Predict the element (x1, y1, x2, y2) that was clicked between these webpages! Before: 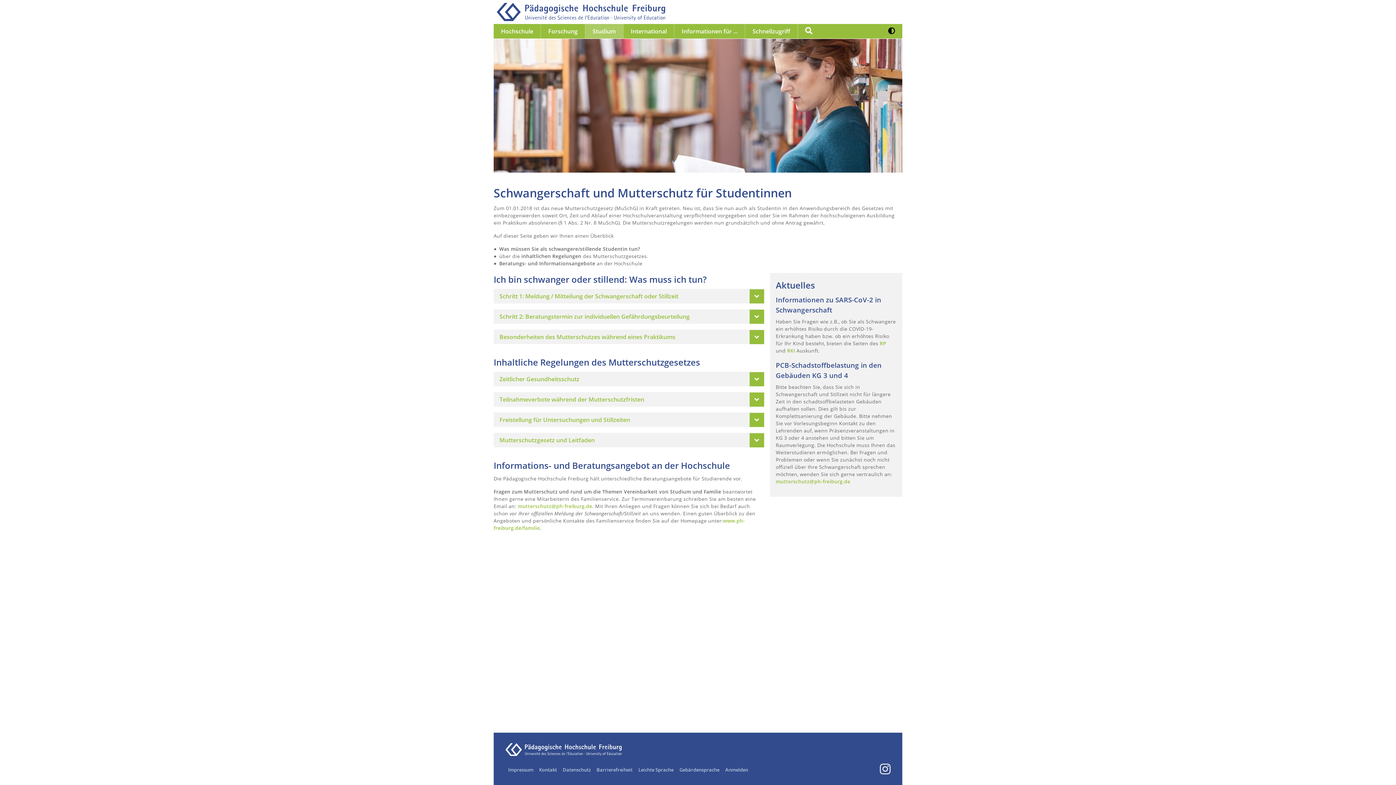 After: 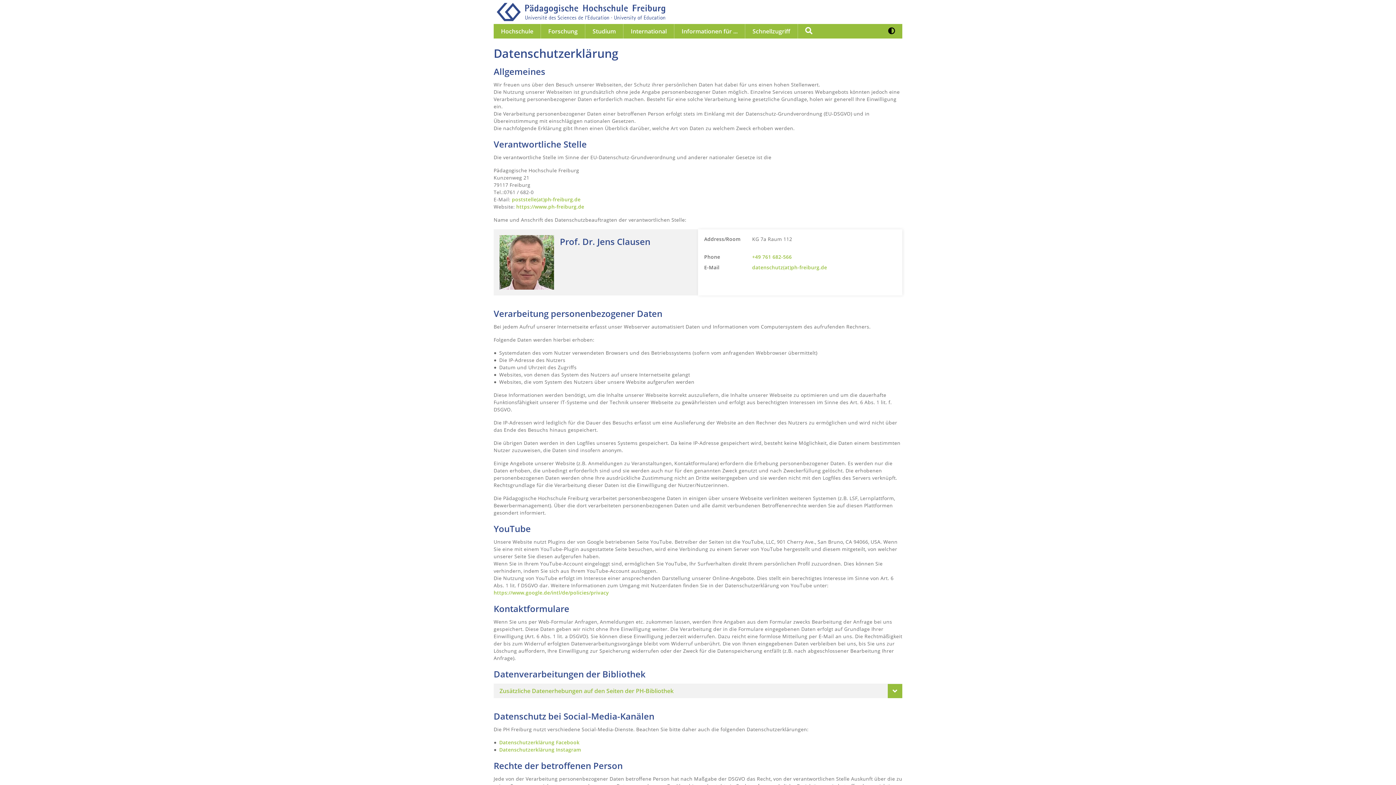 Action: bbox: (560, 764, 593, 776) label: Datenschutz